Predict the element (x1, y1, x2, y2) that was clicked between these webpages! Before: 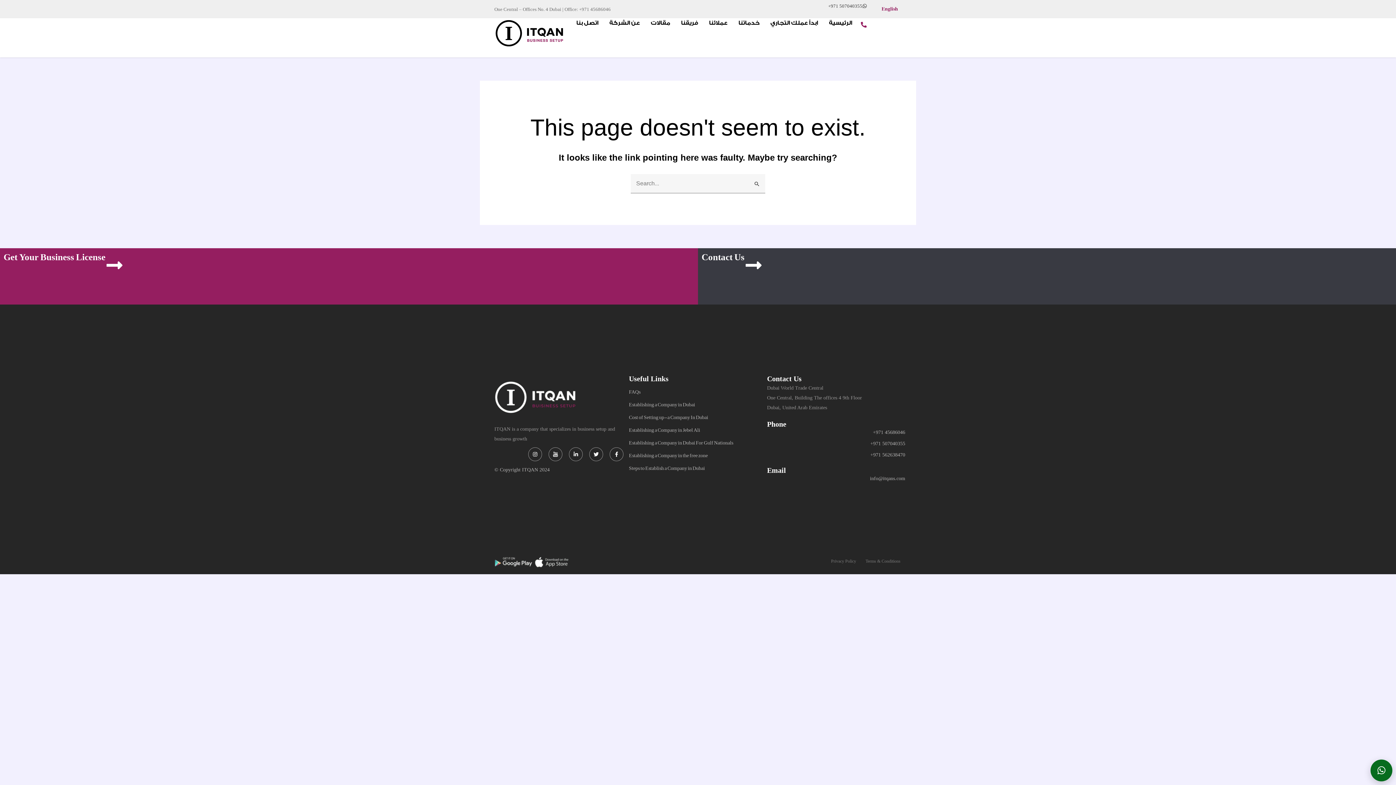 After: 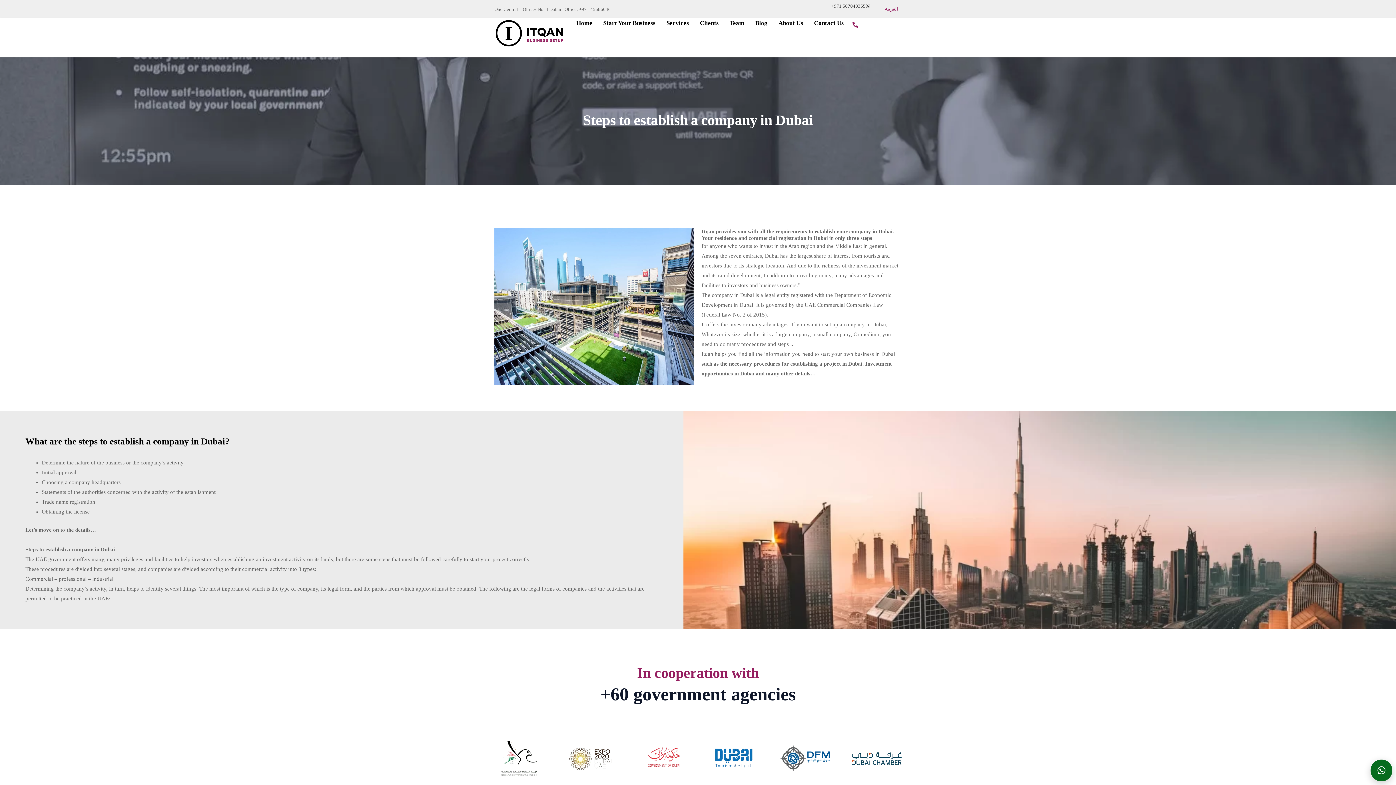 Action: label: Steps to Establish a Company in Dubai bbox: (629, 459, 767, 472)